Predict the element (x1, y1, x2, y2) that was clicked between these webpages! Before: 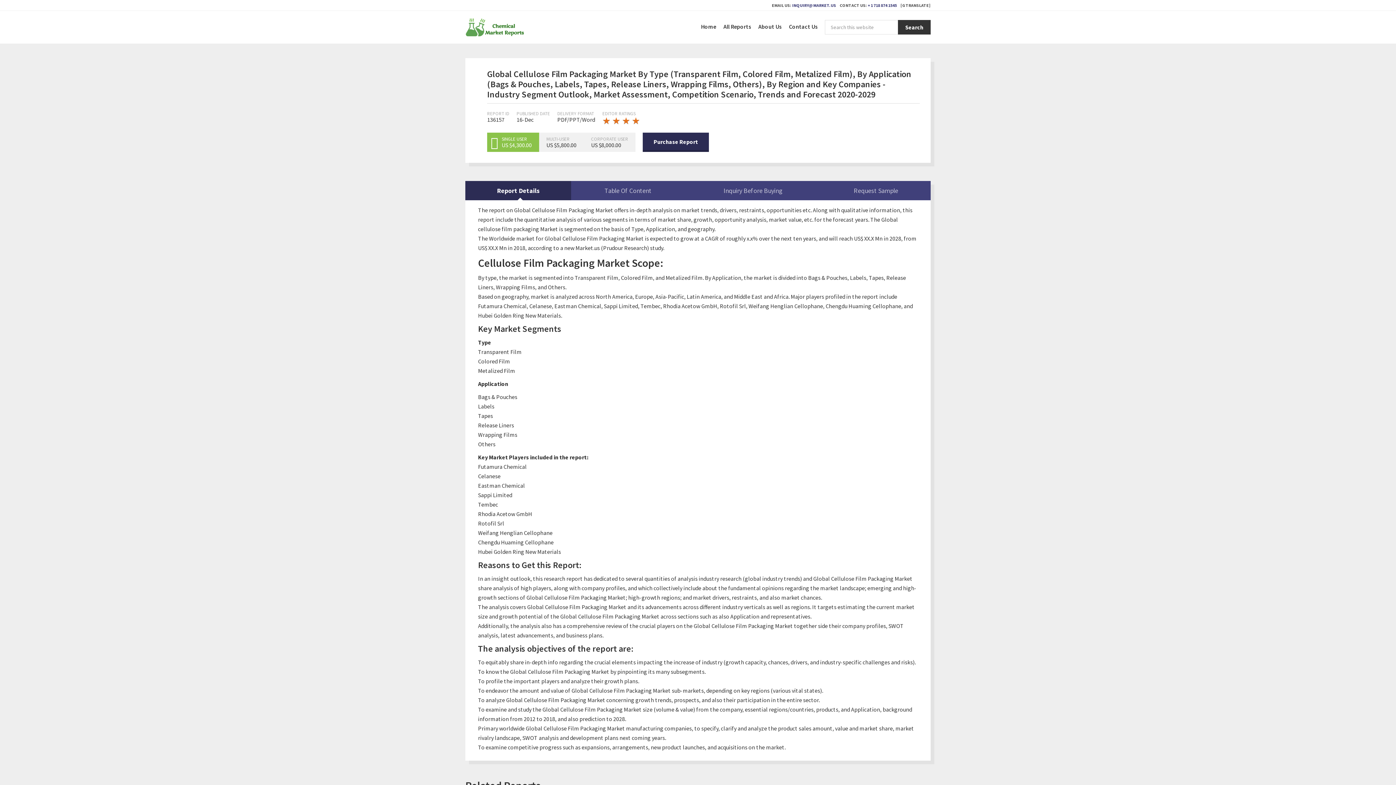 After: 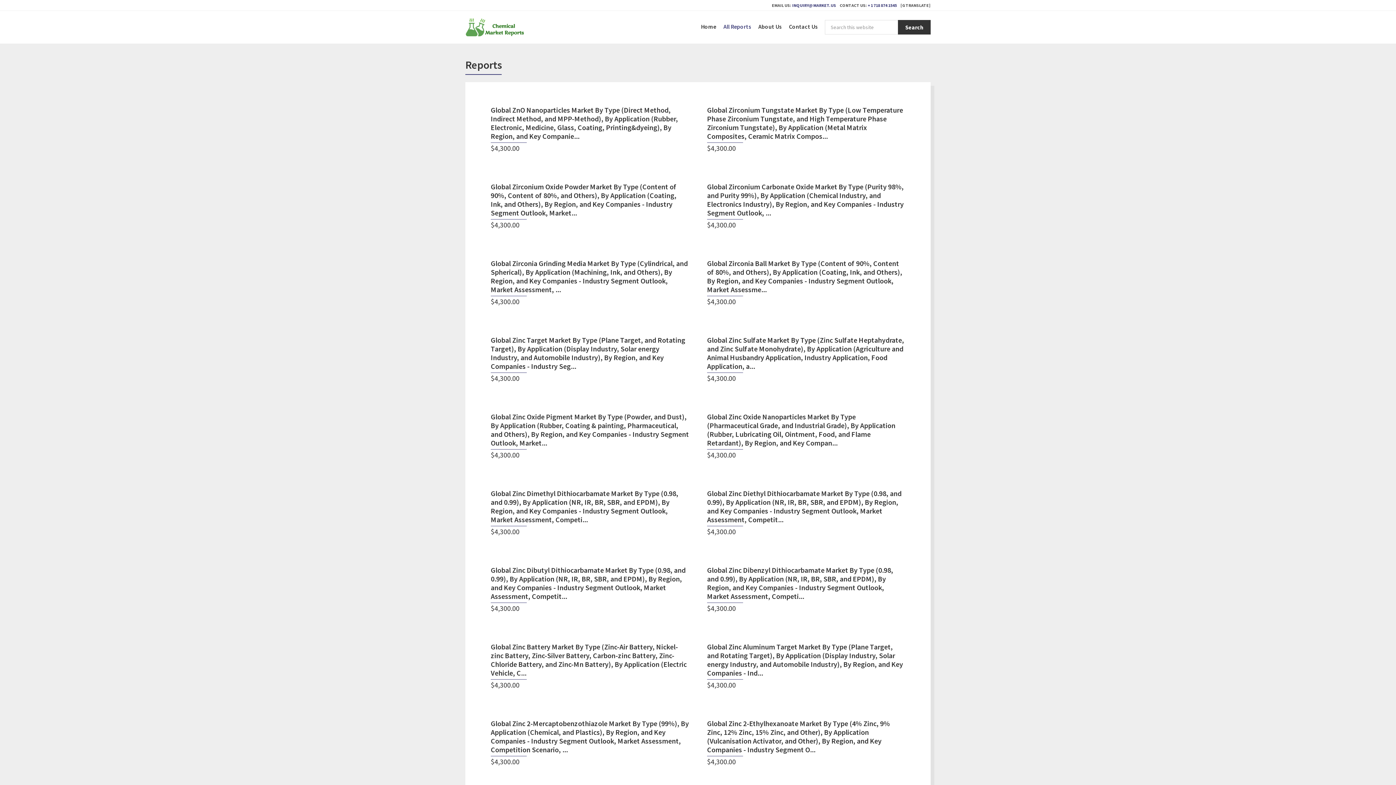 Action: label: All Reports bbox: (720, 18, 754, 34)